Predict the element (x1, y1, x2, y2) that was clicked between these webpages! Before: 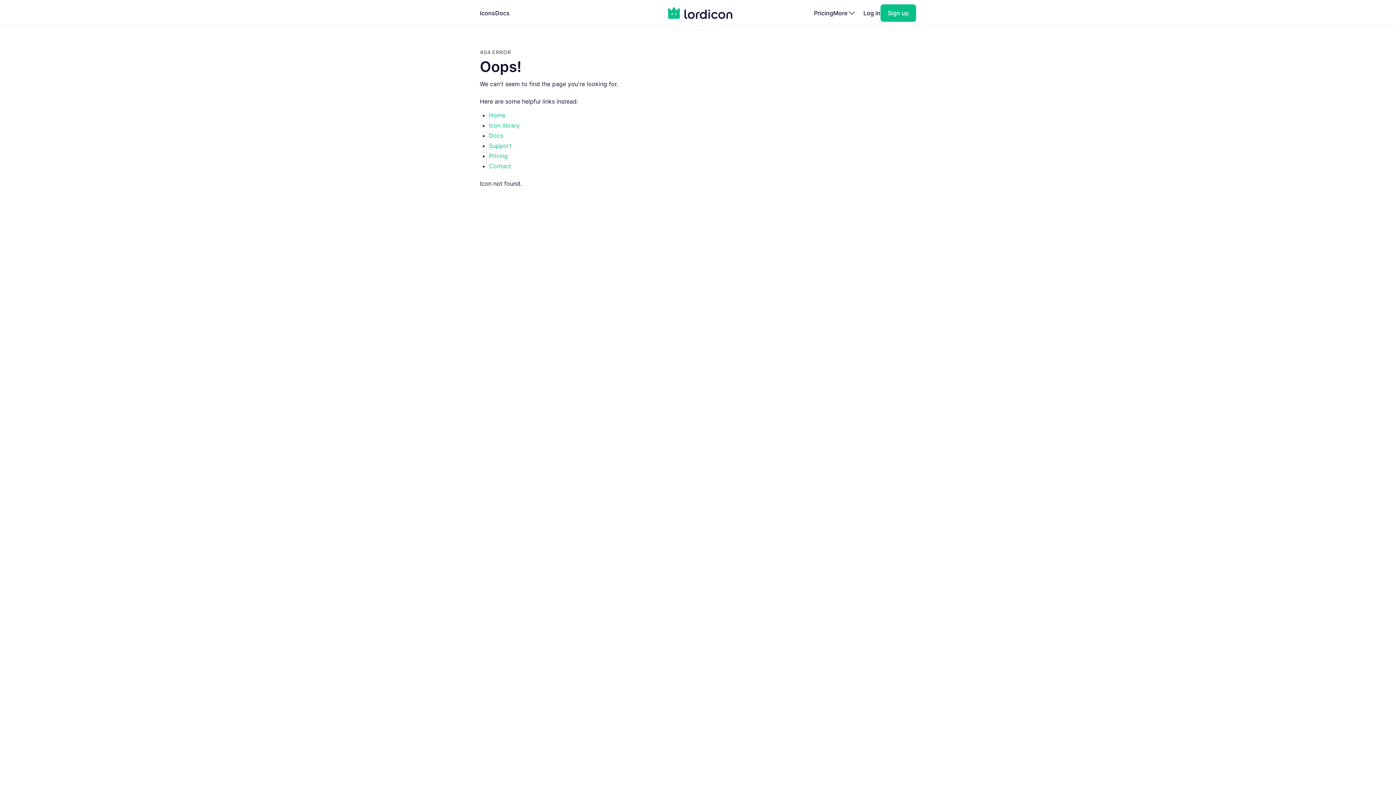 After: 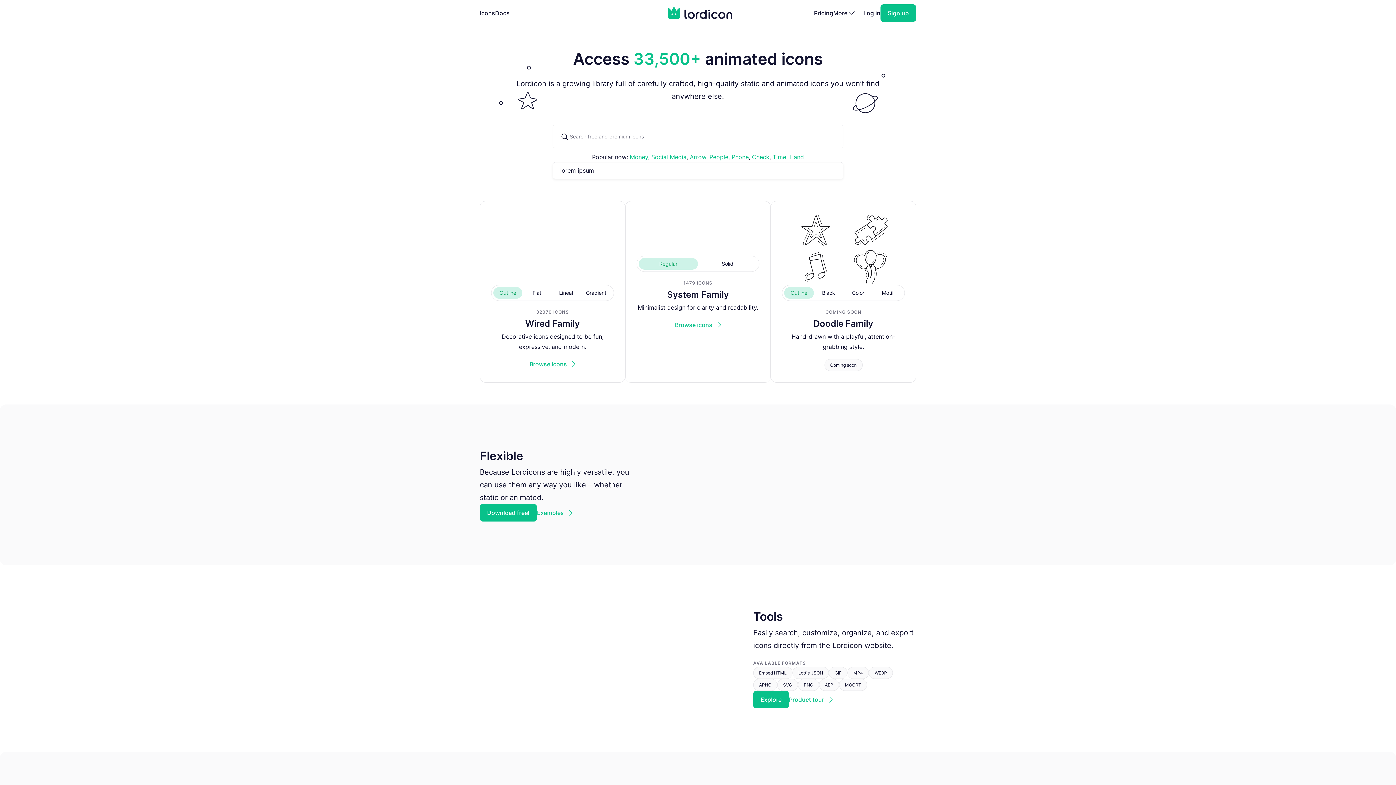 Action: label: Home bbox: (489, 111, 505, 118)